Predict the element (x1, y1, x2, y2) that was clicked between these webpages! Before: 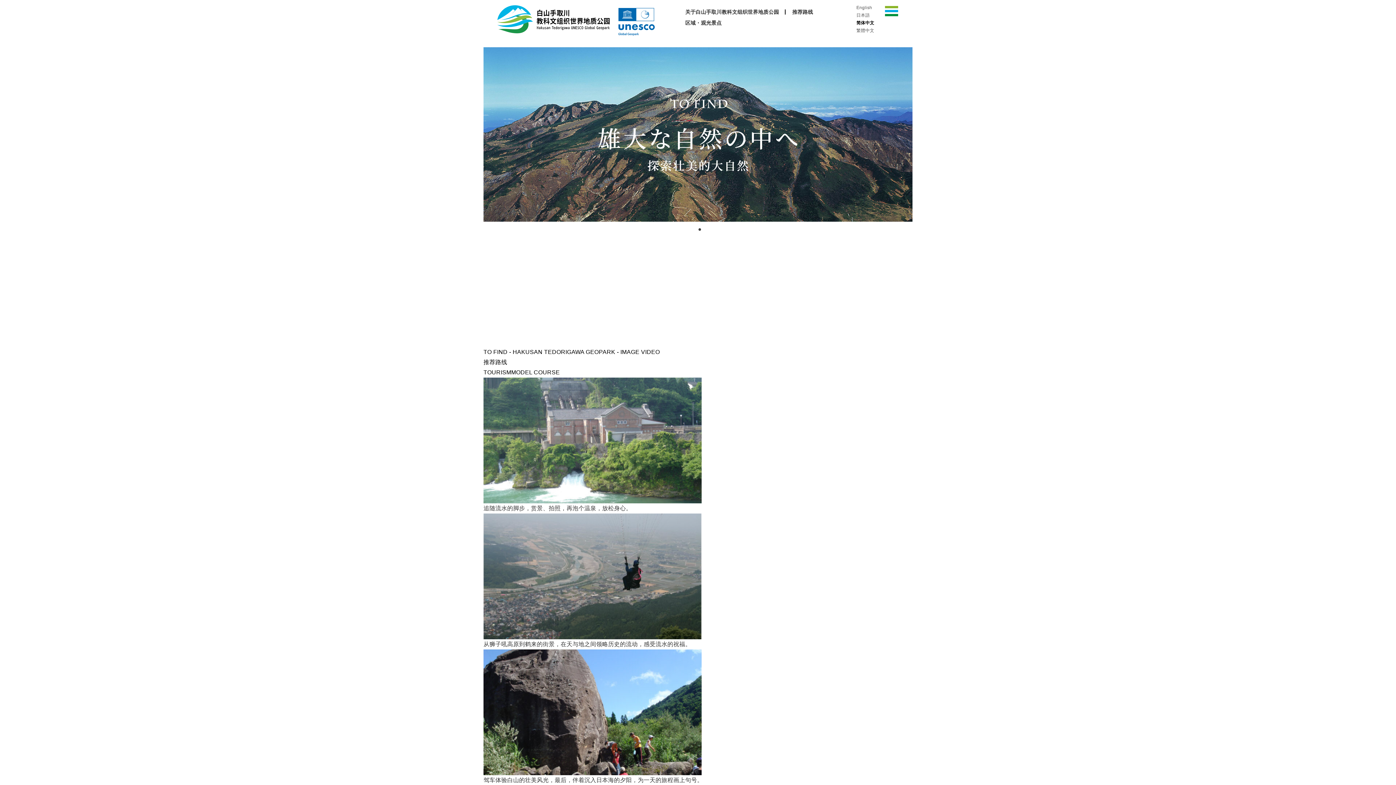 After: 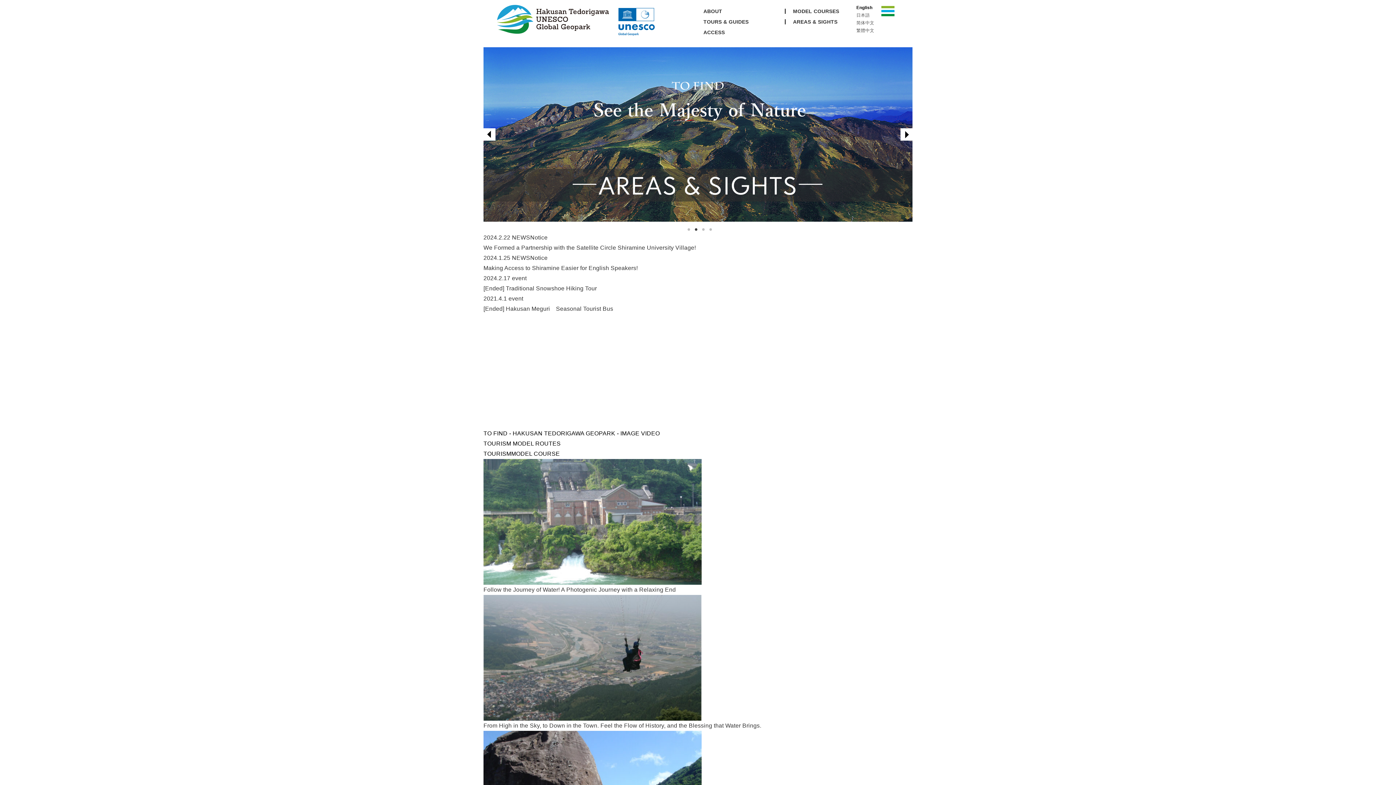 Action: bbox: (856, 5, 872, 10) label: English